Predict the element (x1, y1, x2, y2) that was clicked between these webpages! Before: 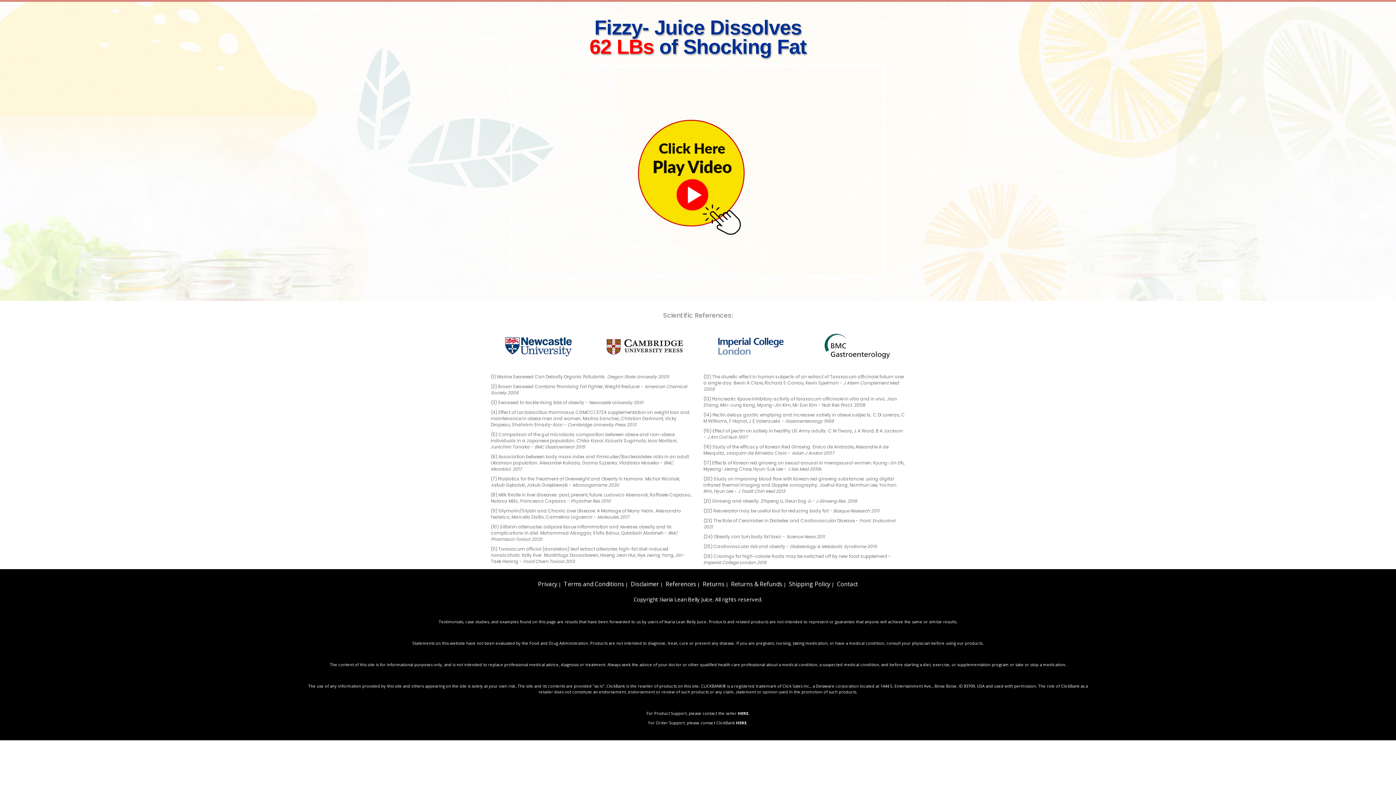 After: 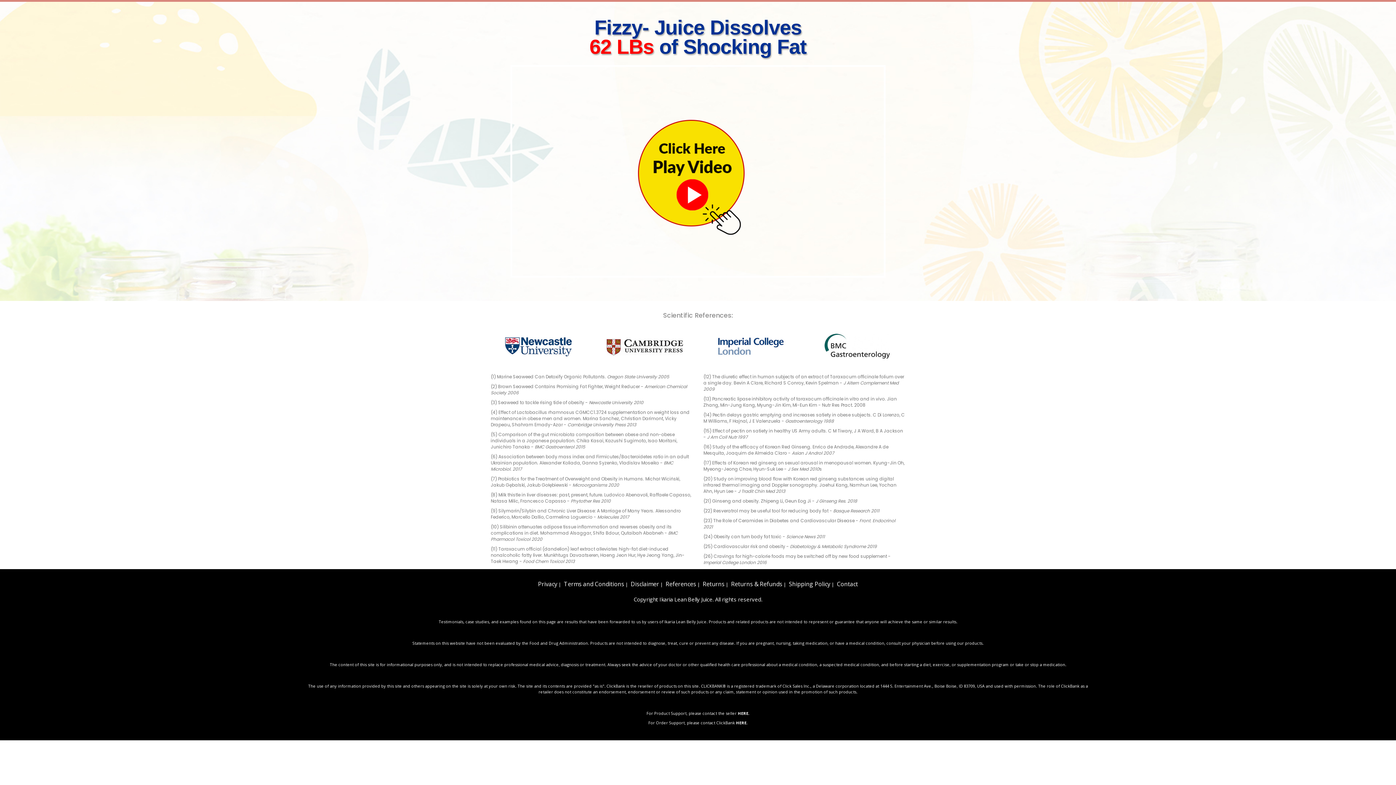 Action: bbox: (664, 580, 698, 588) label: References